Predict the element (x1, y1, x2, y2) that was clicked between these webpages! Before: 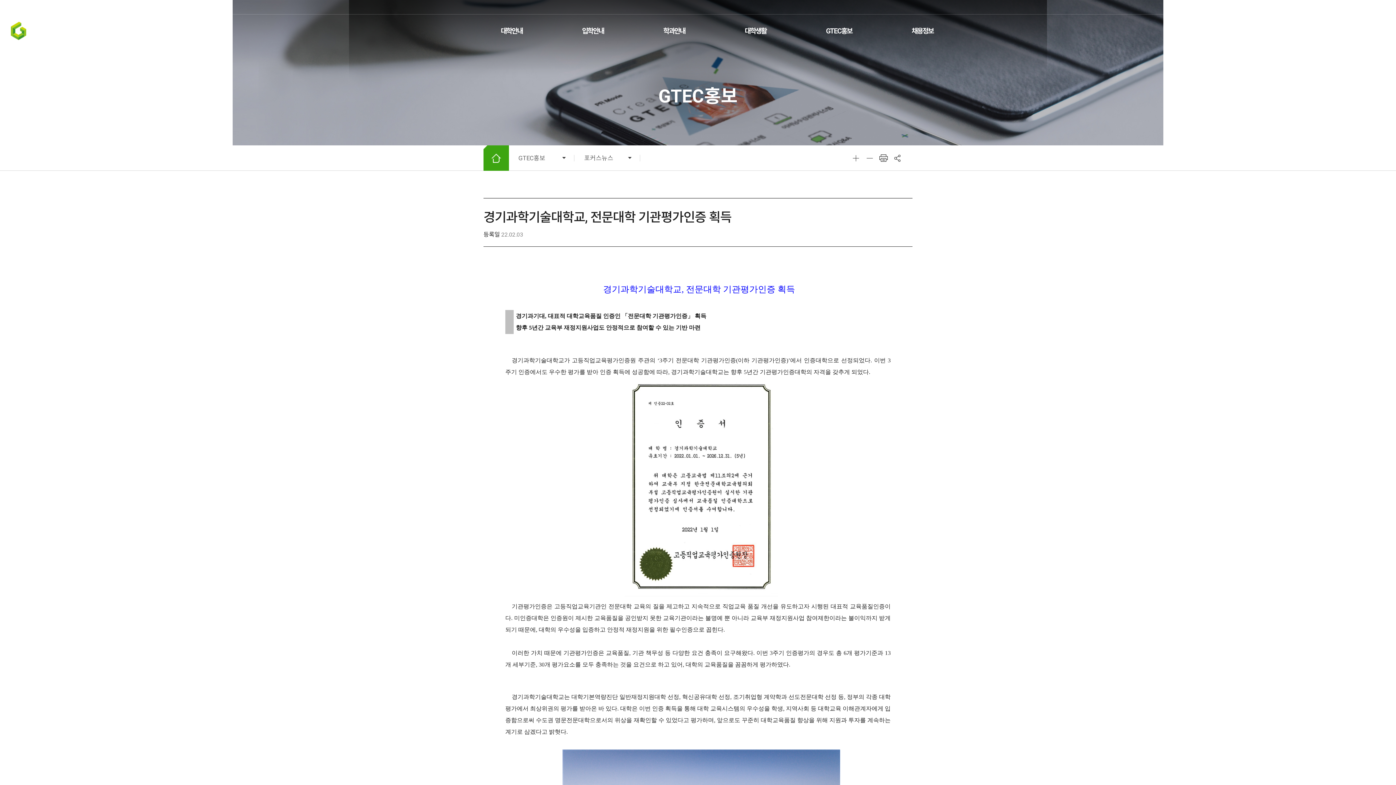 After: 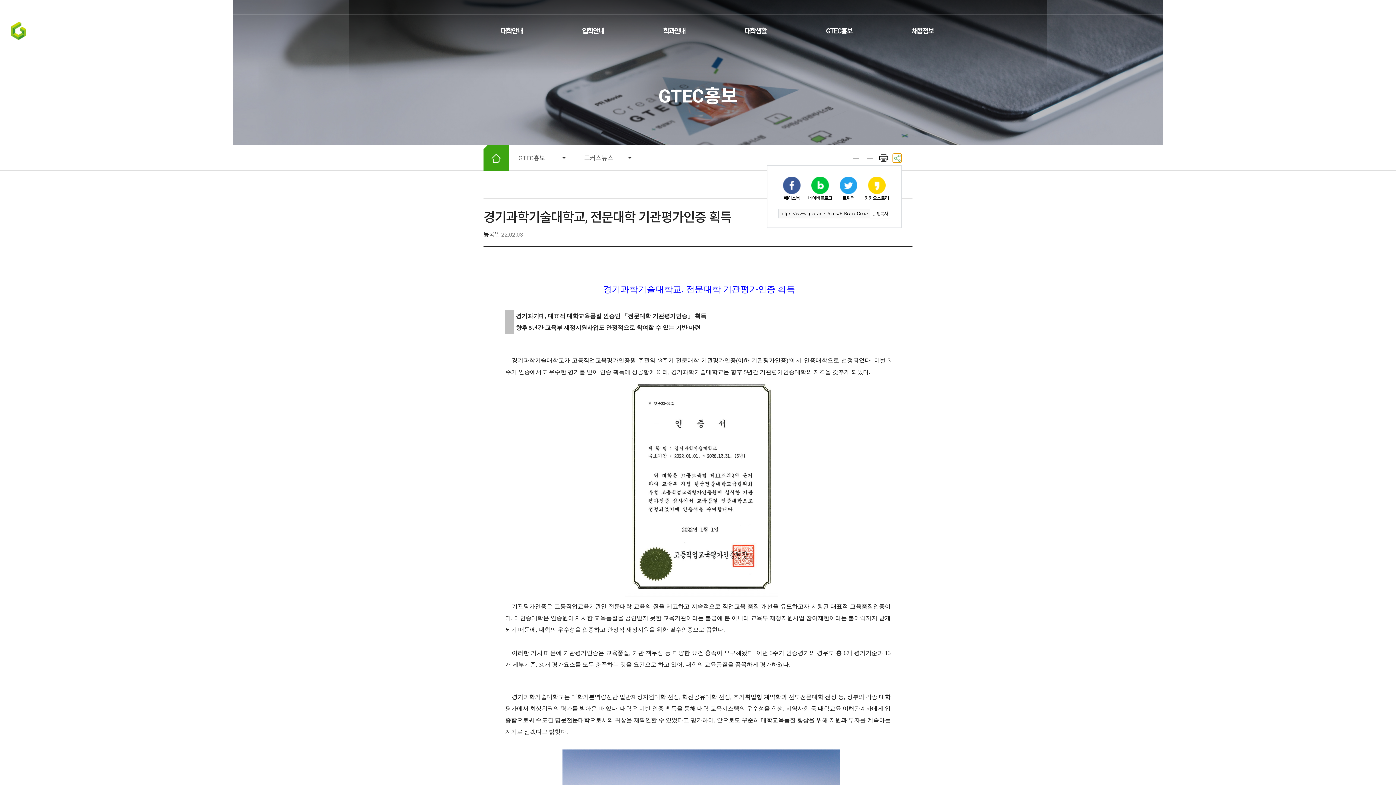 Action: label: 공유 bbox: (893, 153, 901, 162)